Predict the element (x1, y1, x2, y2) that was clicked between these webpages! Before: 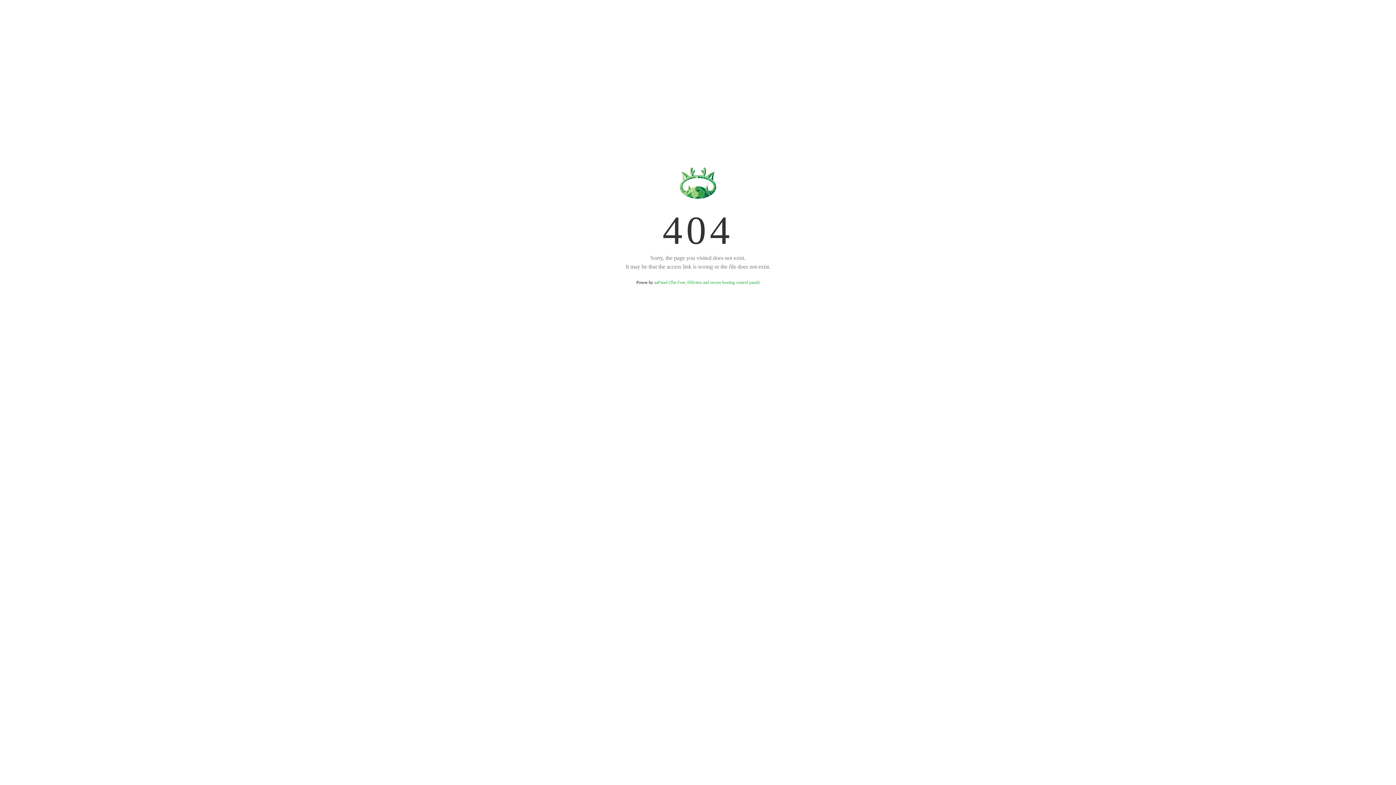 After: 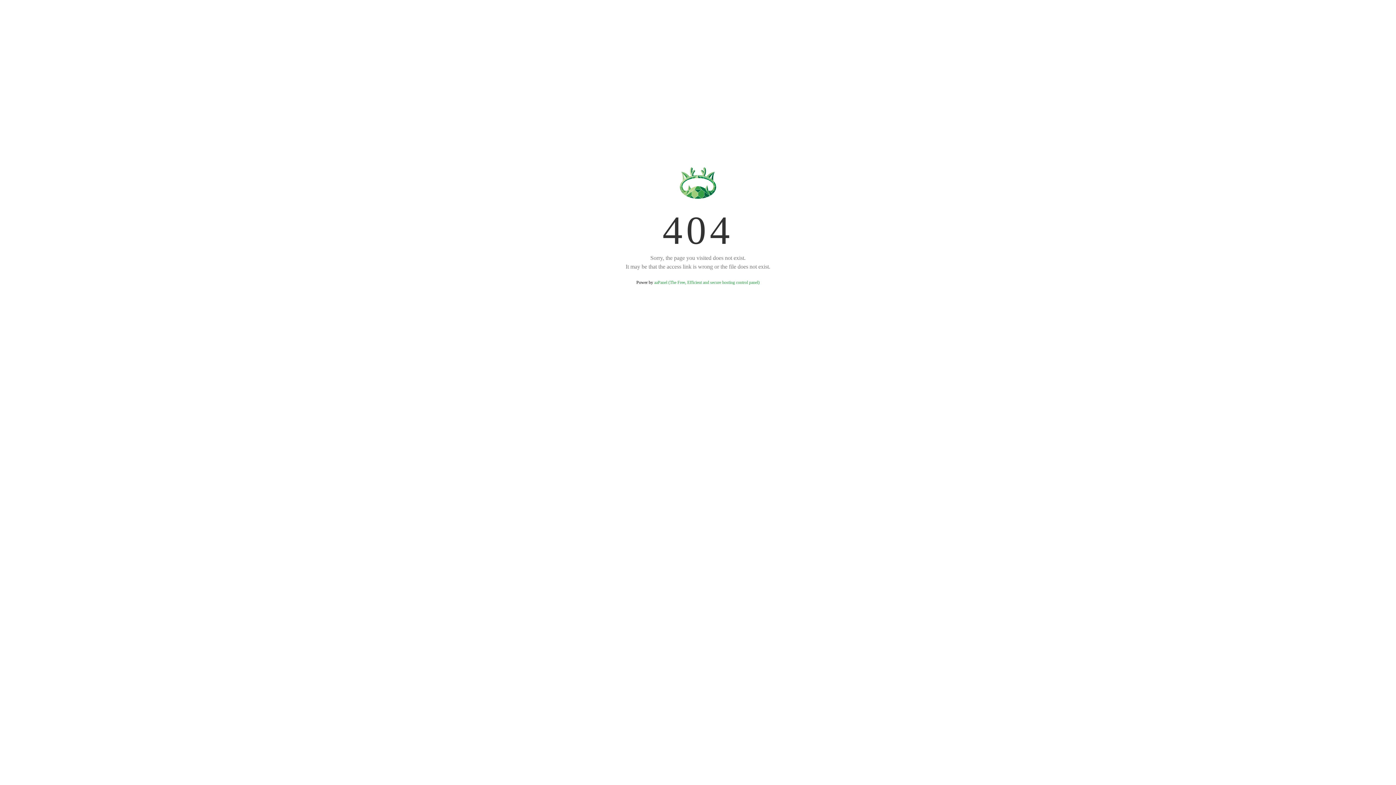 Action: bbox: (654, 280, 759, 285) label: aaPanel (The Free, Efficient and secure hosting control panel)